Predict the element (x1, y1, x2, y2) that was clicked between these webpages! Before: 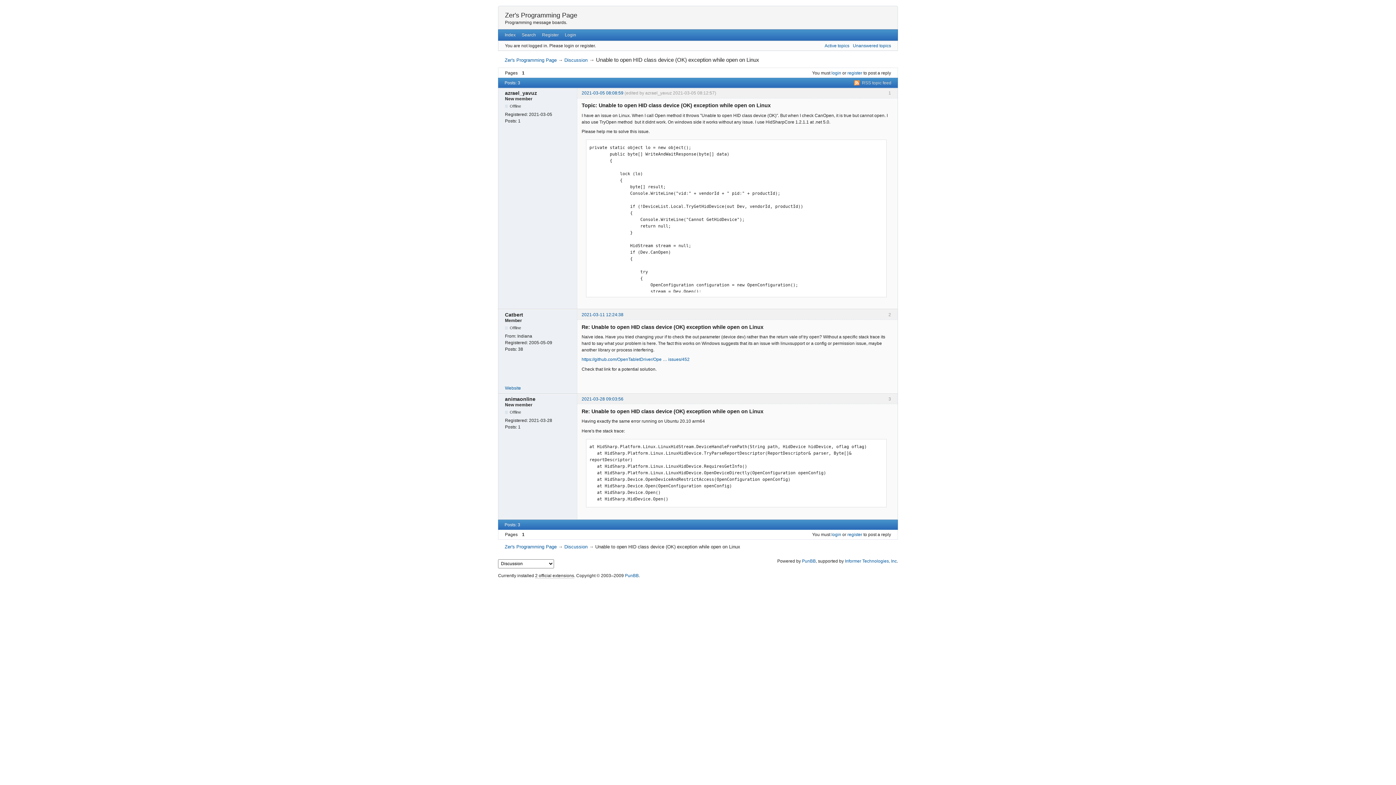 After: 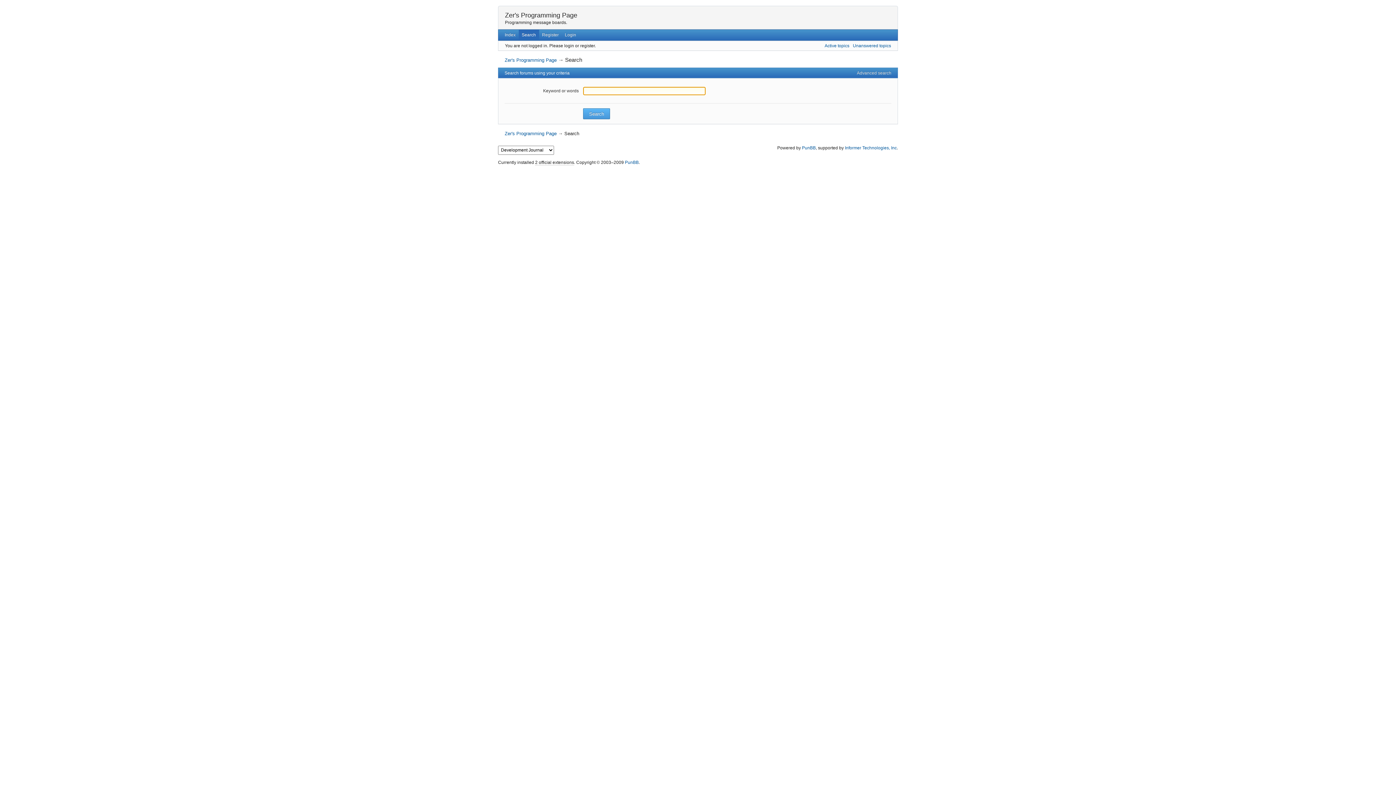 Action: label: Search bbox: (518, 29, 539, 40)